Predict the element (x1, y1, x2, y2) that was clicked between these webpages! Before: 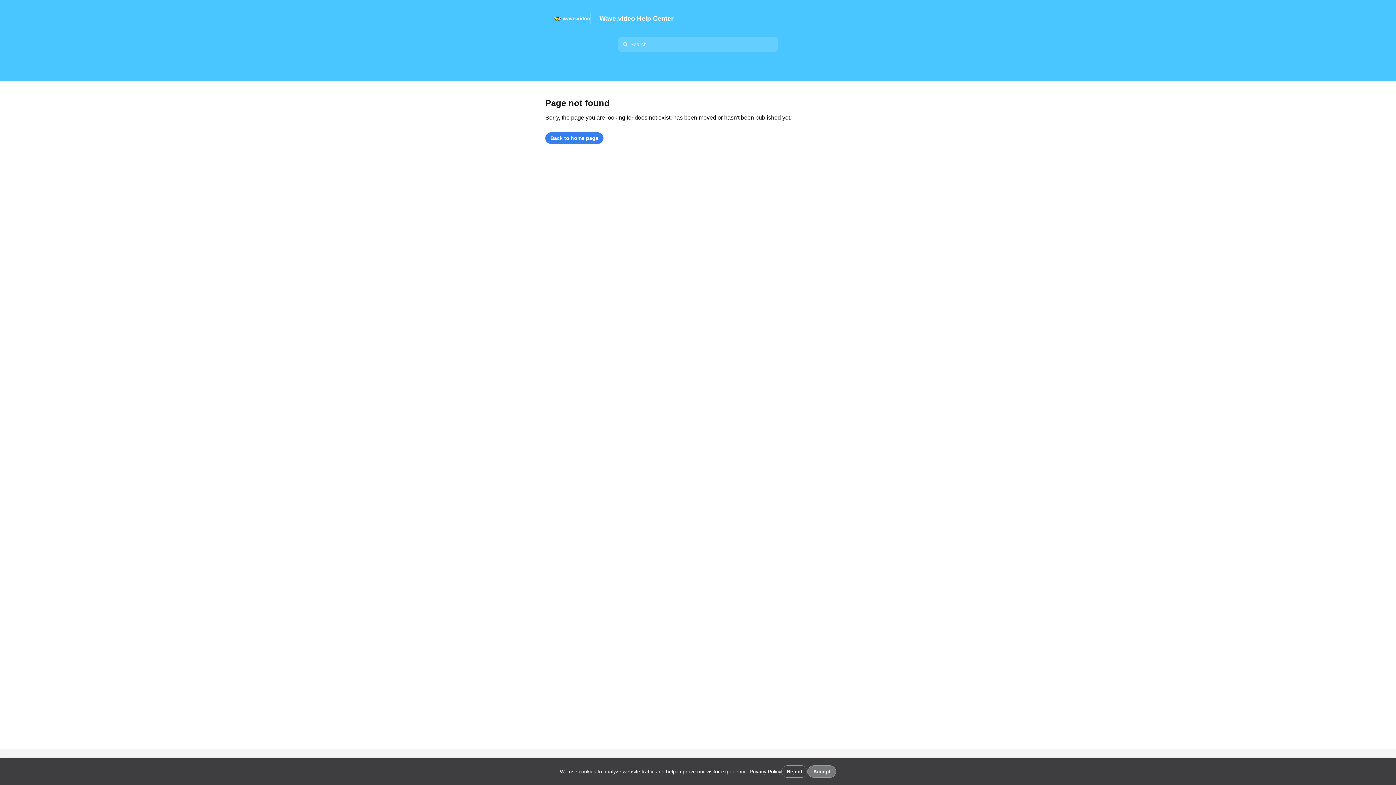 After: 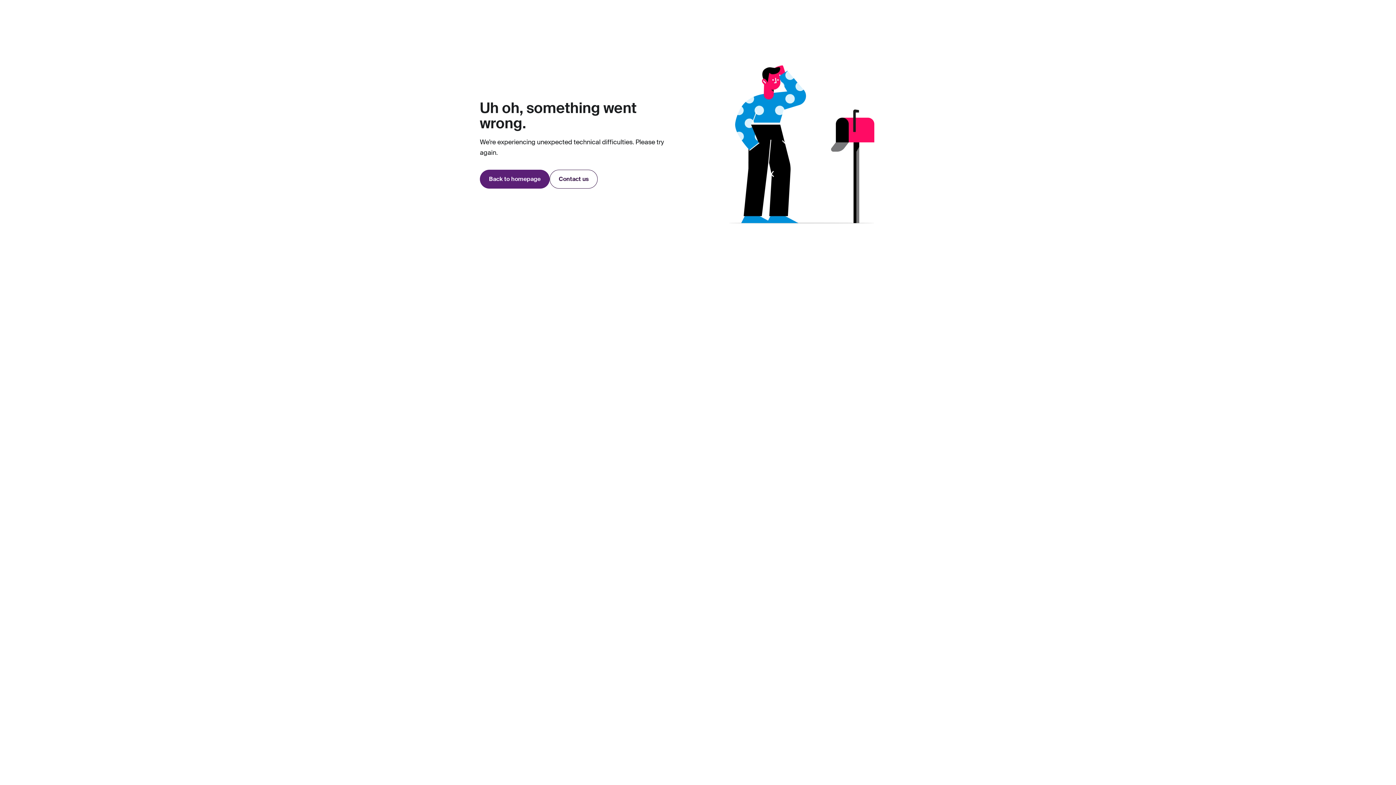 Action: bbox: (749, 769, 781, 774) label: Privacy Policy